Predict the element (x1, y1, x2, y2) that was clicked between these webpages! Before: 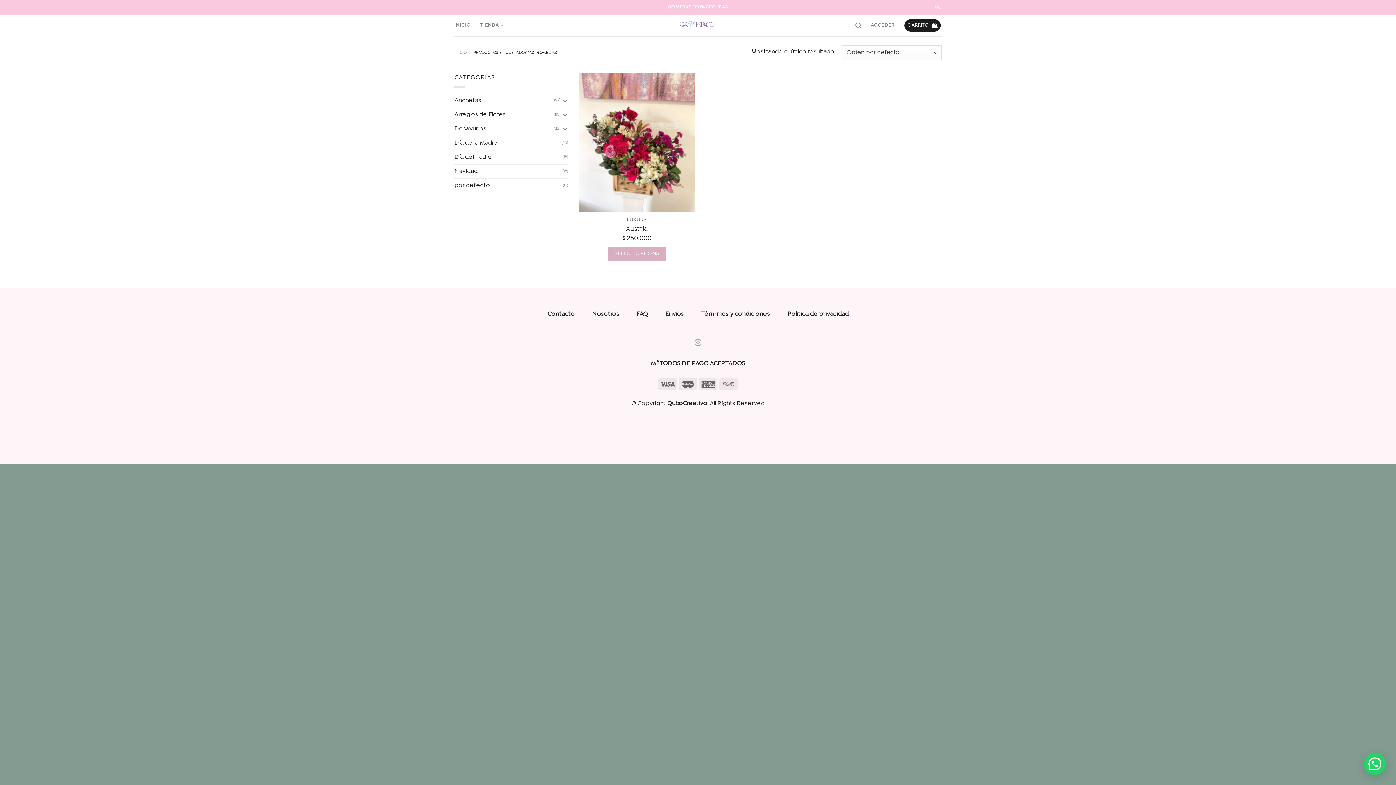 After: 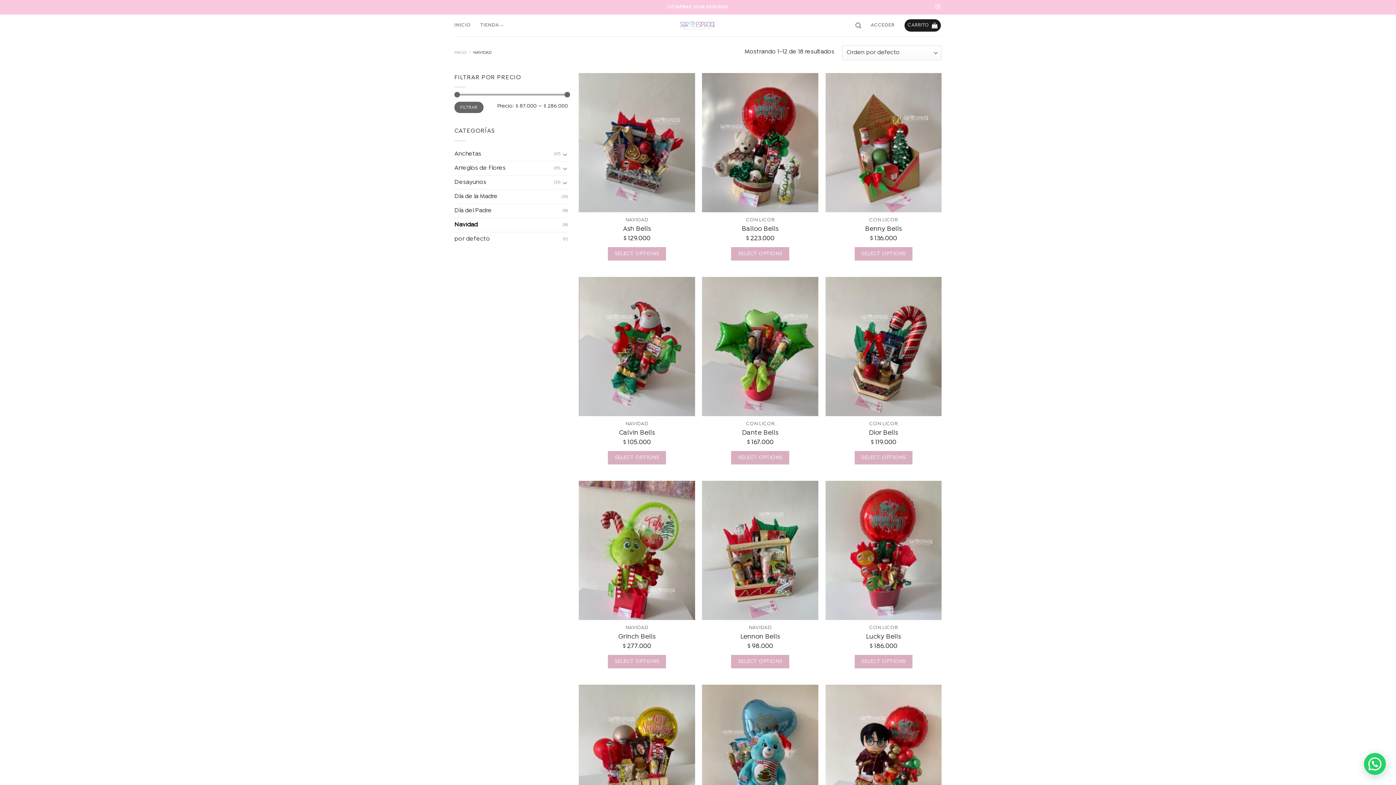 Action: label: Navidad bbox: (454, 164, 562, 178)